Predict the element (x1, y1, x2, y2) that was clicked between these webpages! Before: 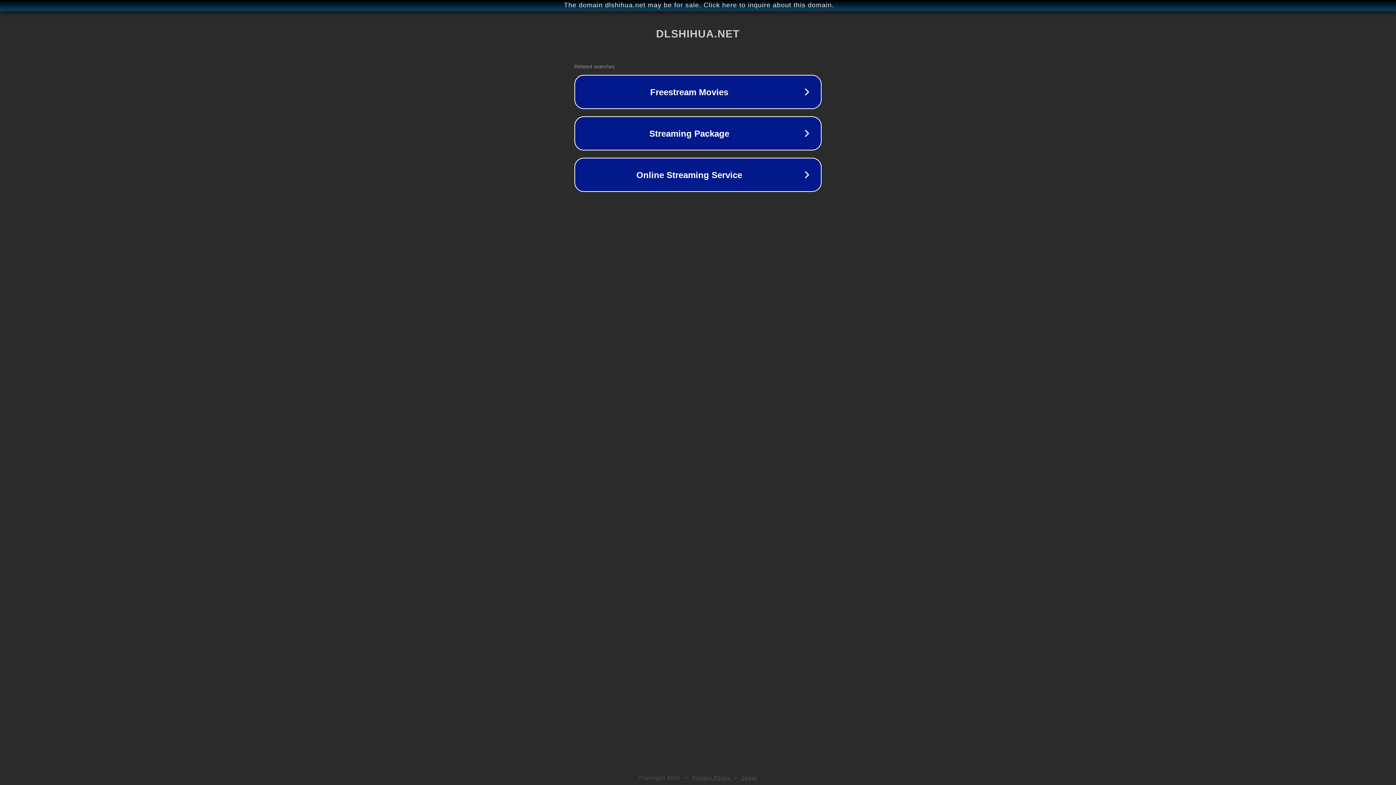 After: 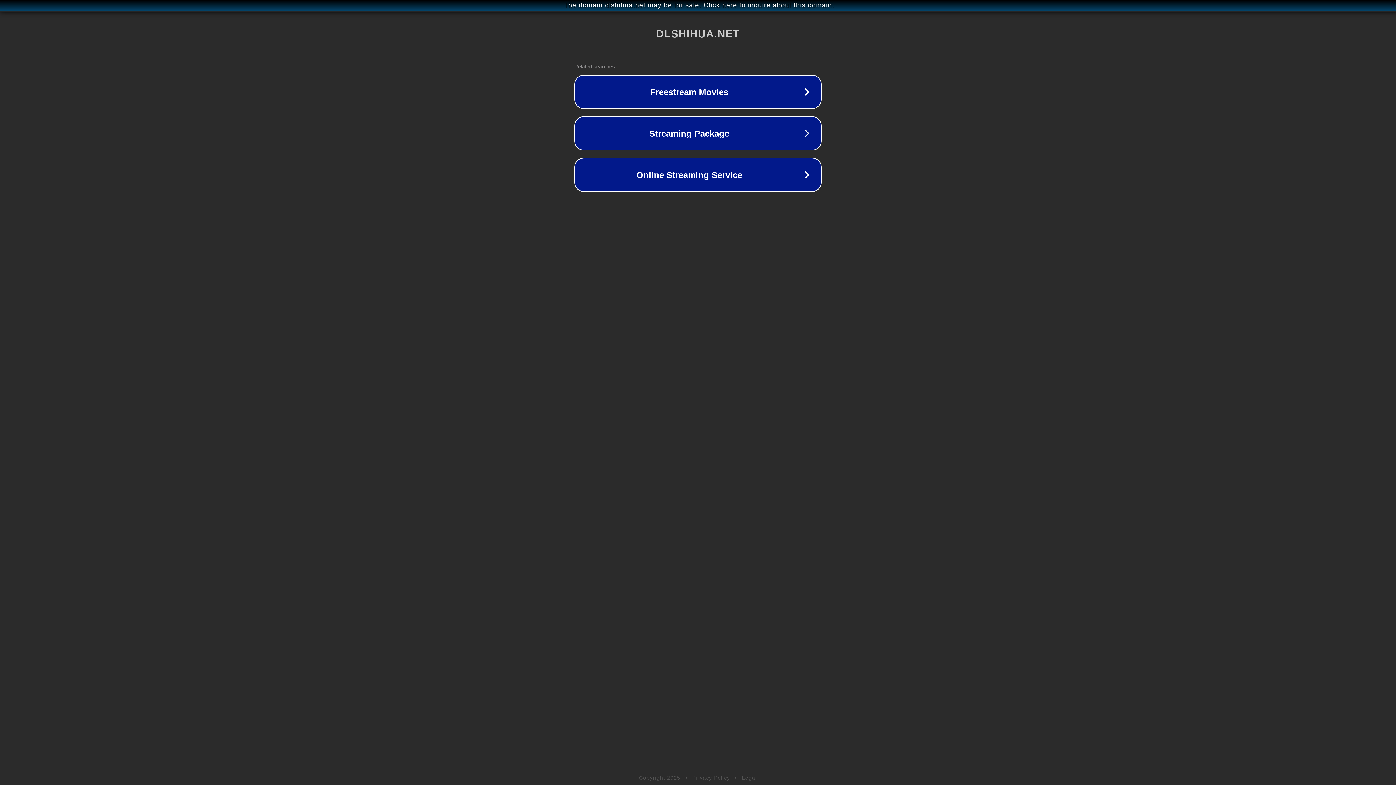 Action: bbox: (742, 775, 757, 781) label: Legal